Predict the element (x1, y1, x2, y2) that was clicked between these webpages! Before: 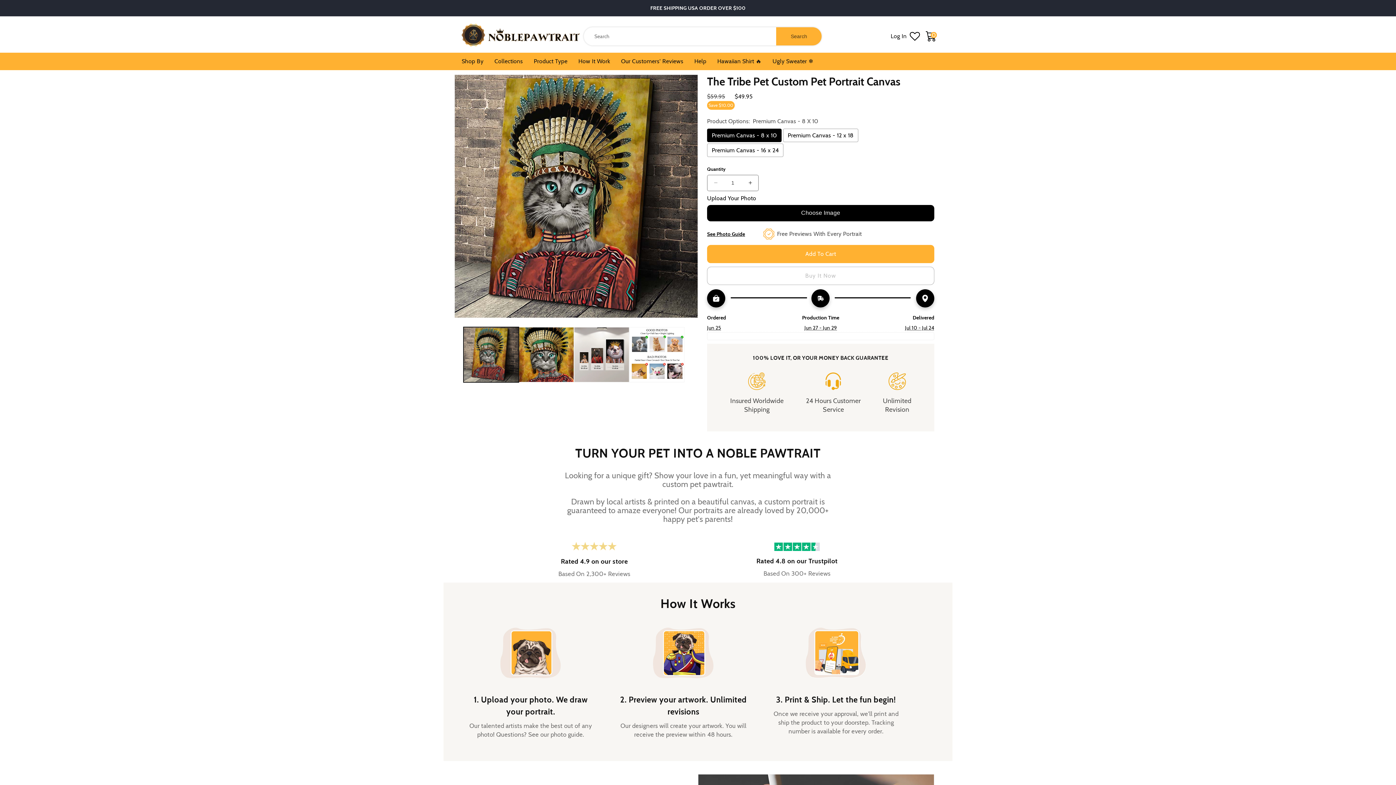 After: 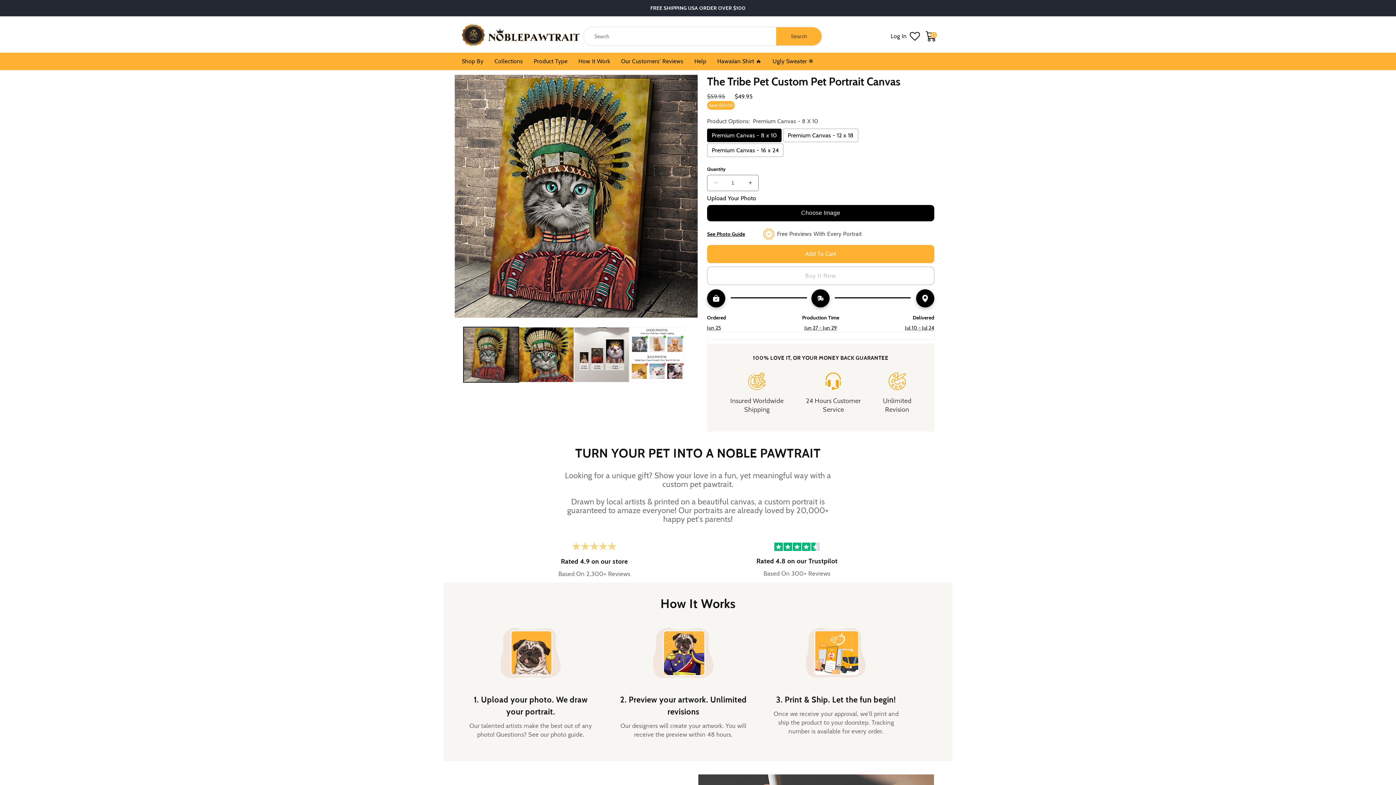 Action: bbox: (694, 52, 706, 70) label: Help